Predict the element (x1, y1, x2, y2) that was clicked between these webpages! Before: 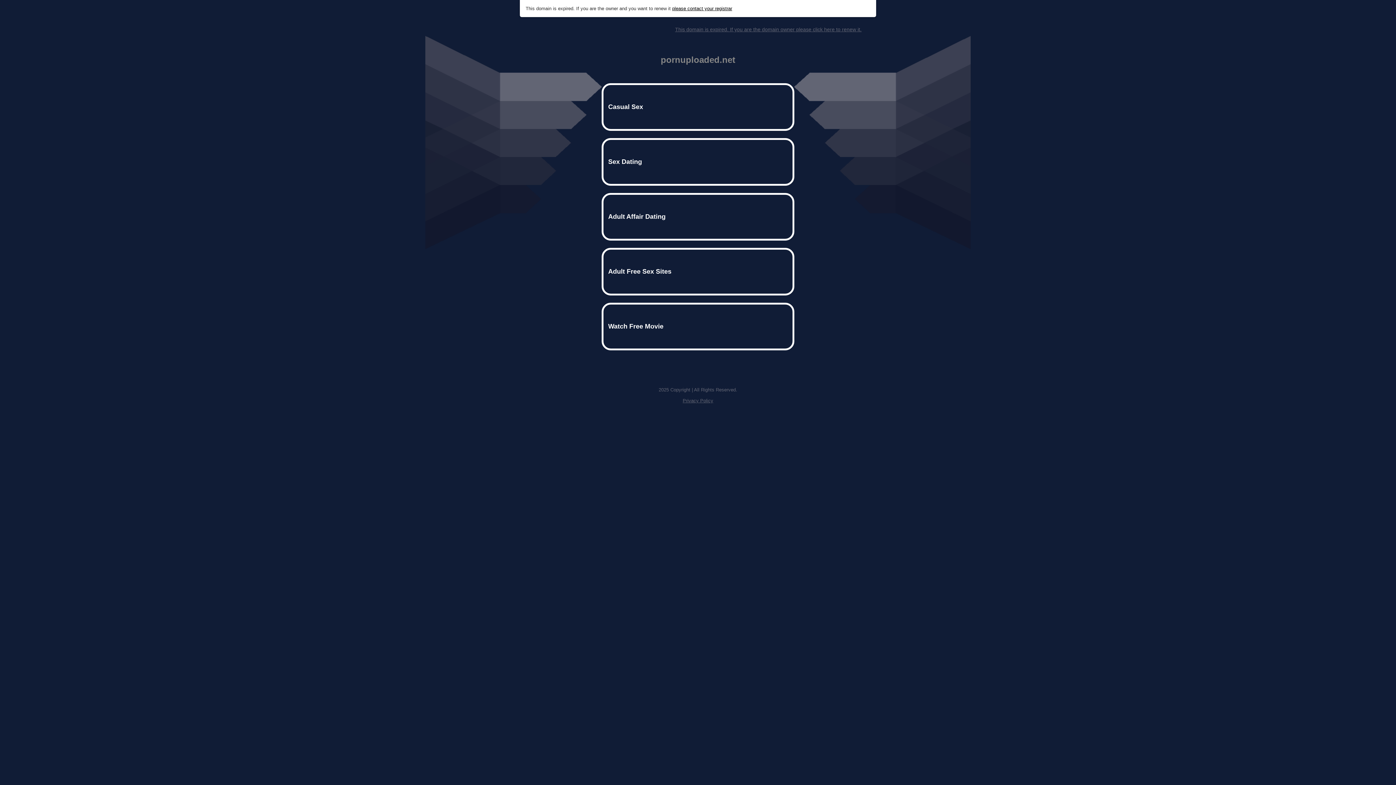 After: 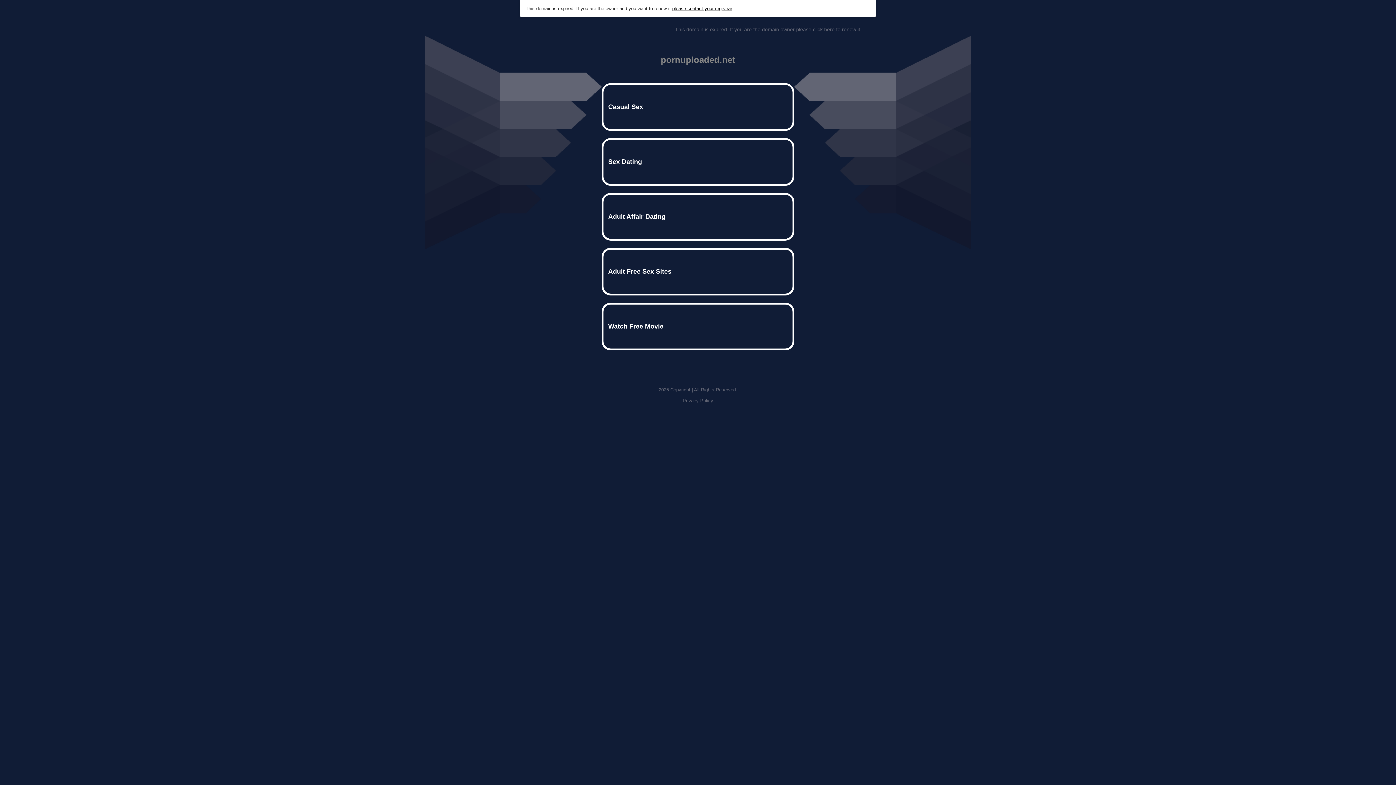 Action: bbox: (672, 5, 732, 11) label: please contact your registrar